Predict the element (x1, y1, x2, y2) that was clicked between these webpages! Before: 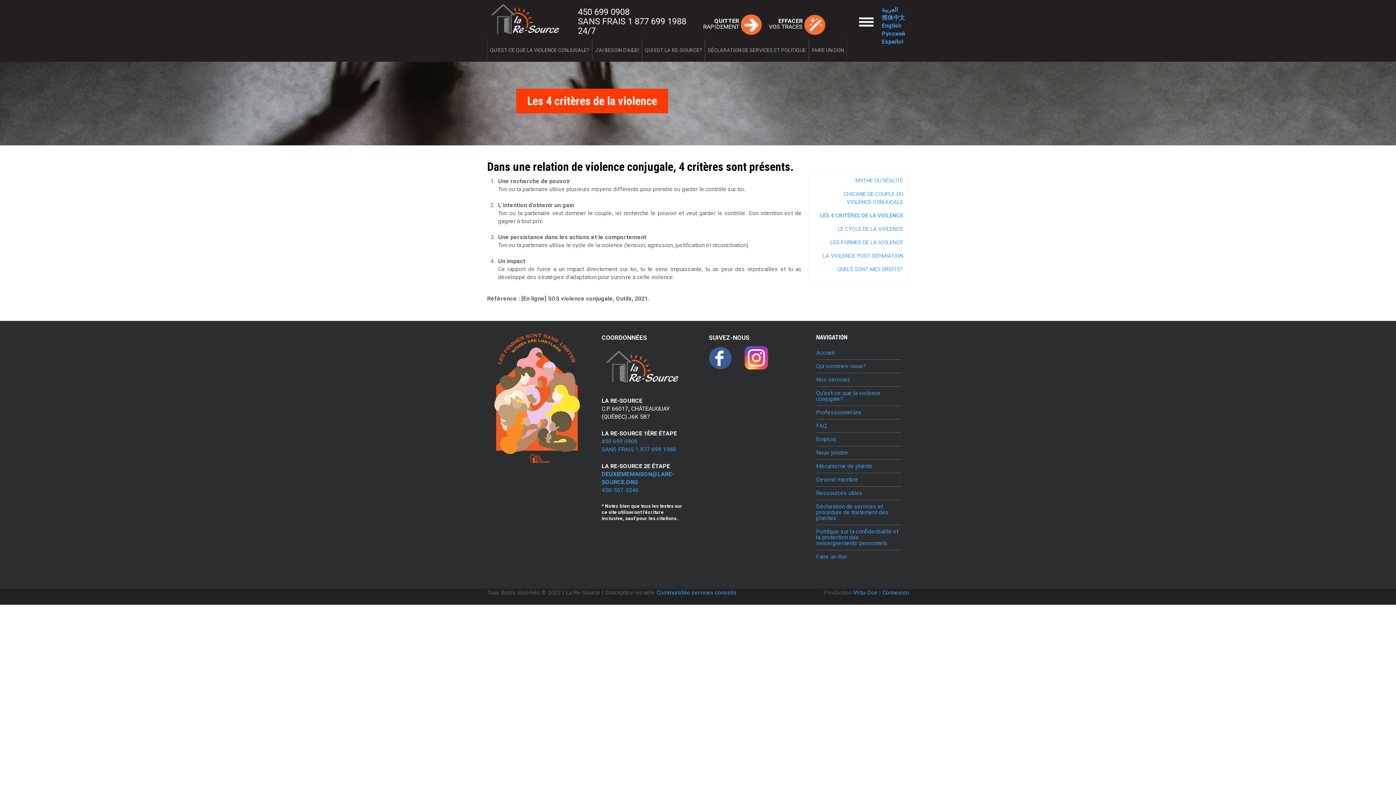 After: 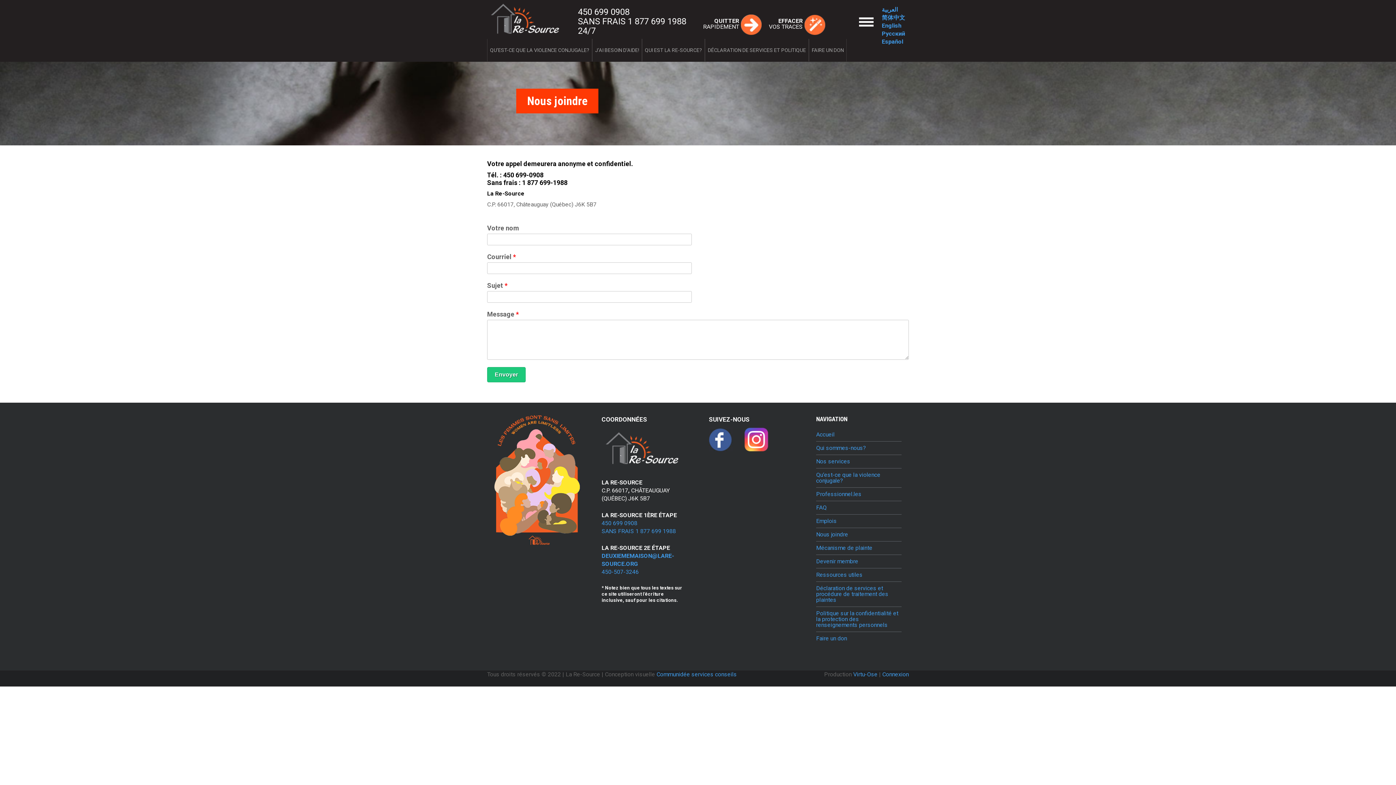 Action: bbox: (816, 450, 848, 456) label: Nous joindre